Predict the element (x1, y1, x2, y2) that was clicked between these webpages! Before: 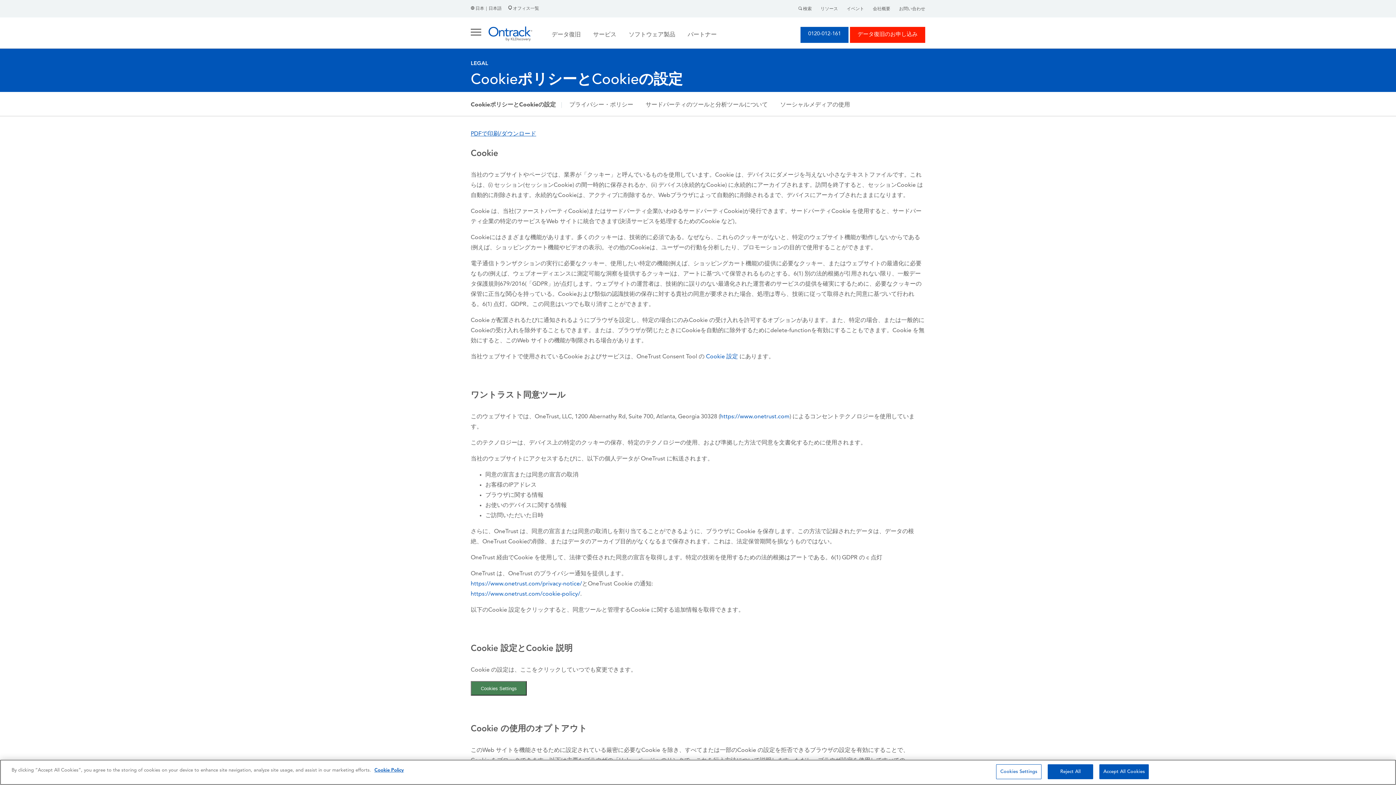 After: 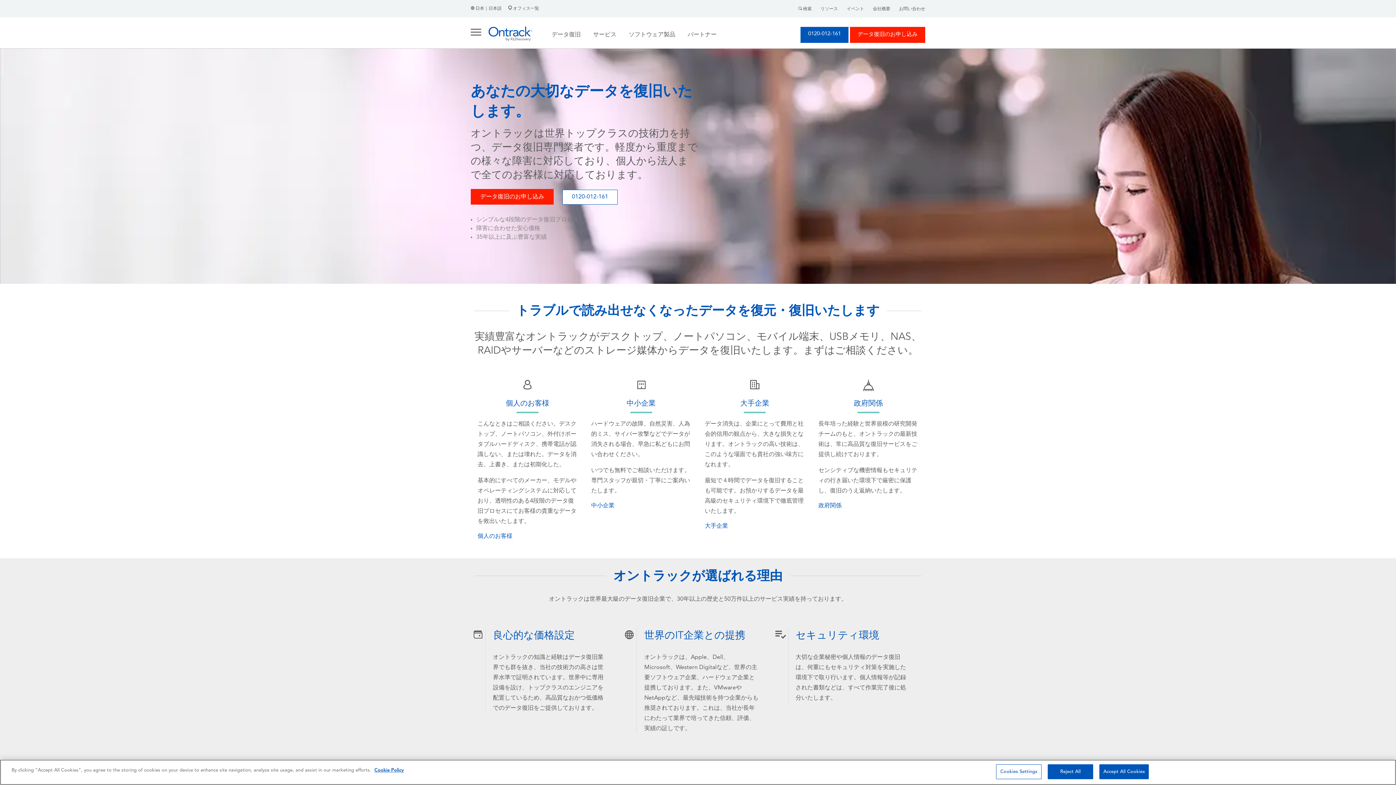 Action: bbox: (488, 36, 532, 42)